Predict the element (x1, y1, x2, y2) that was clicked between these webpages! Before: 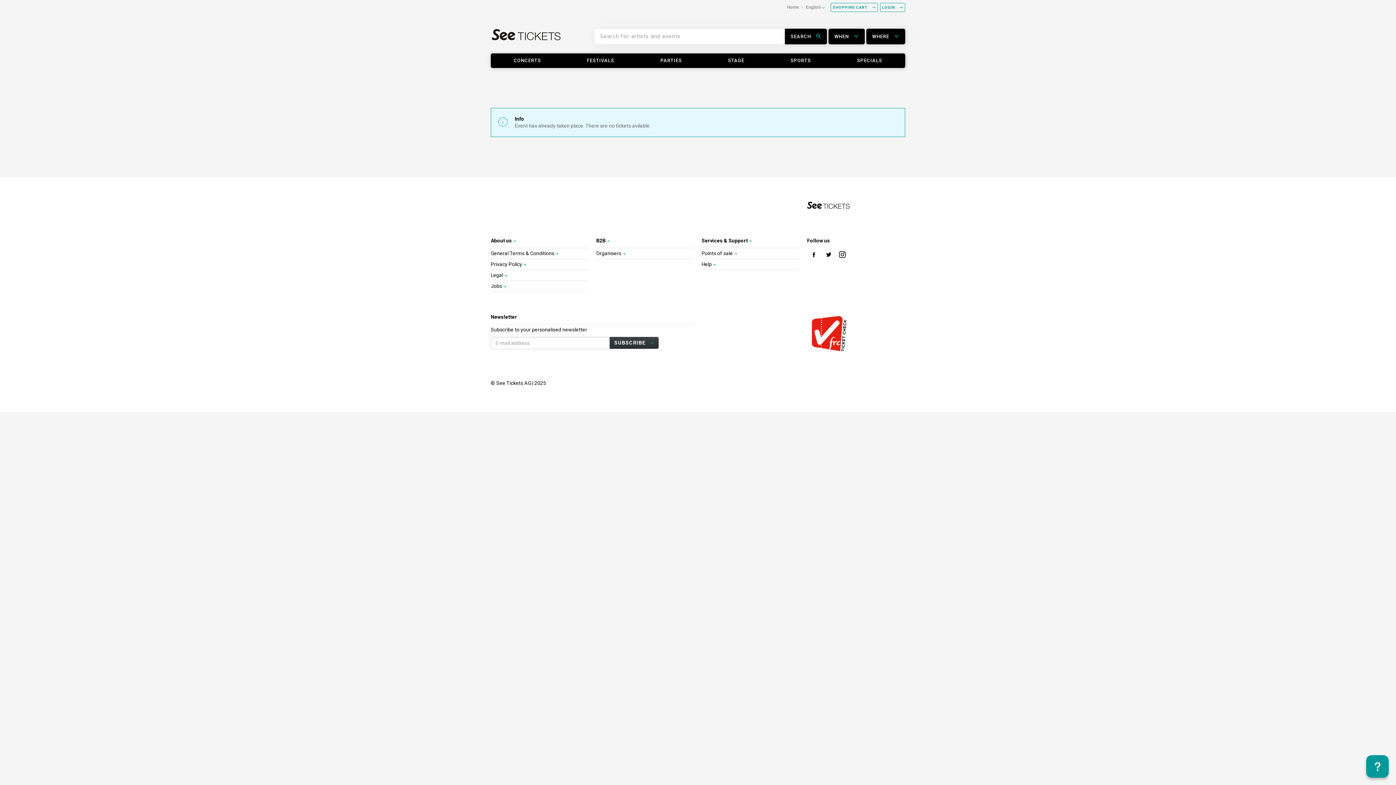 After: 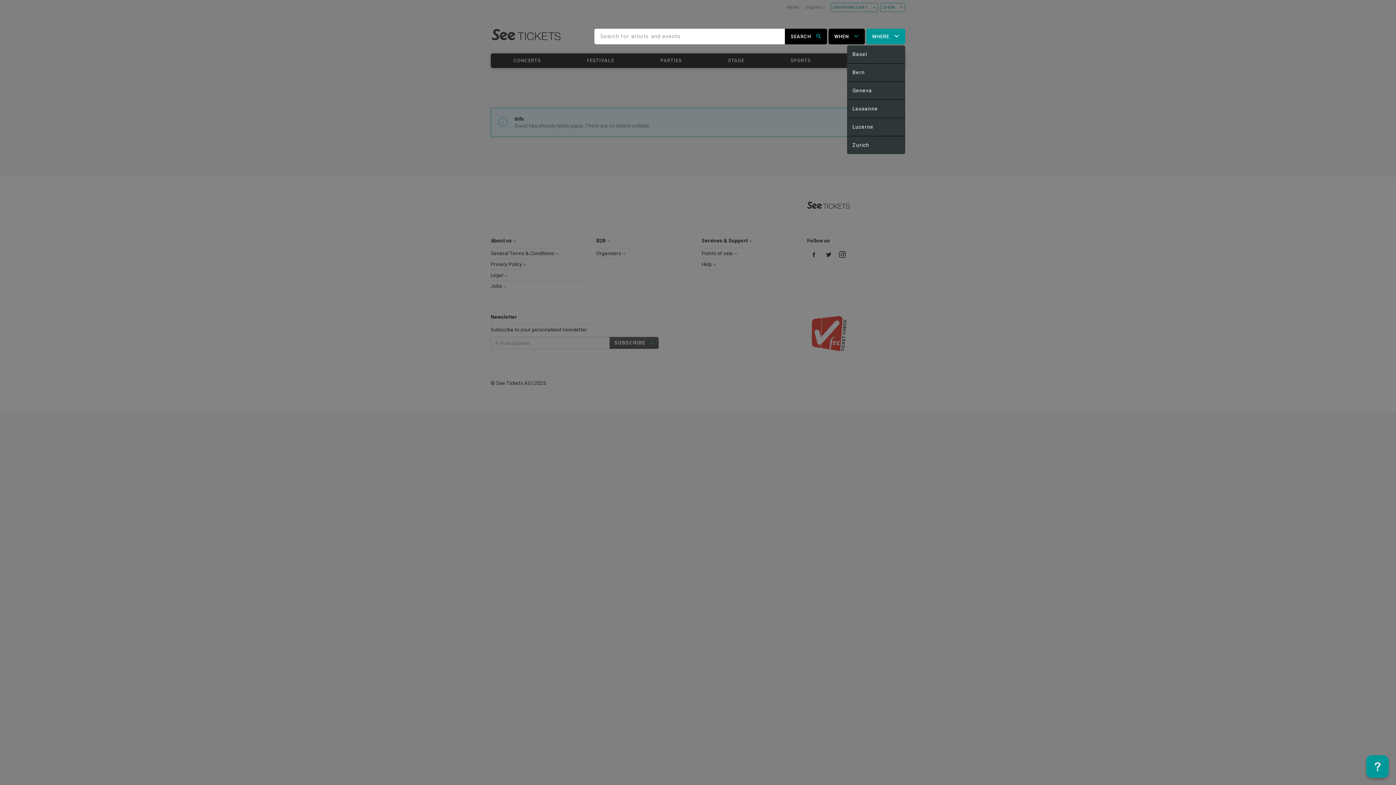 Action: label: WHERE  bbox: (866, 28, 905, 44)